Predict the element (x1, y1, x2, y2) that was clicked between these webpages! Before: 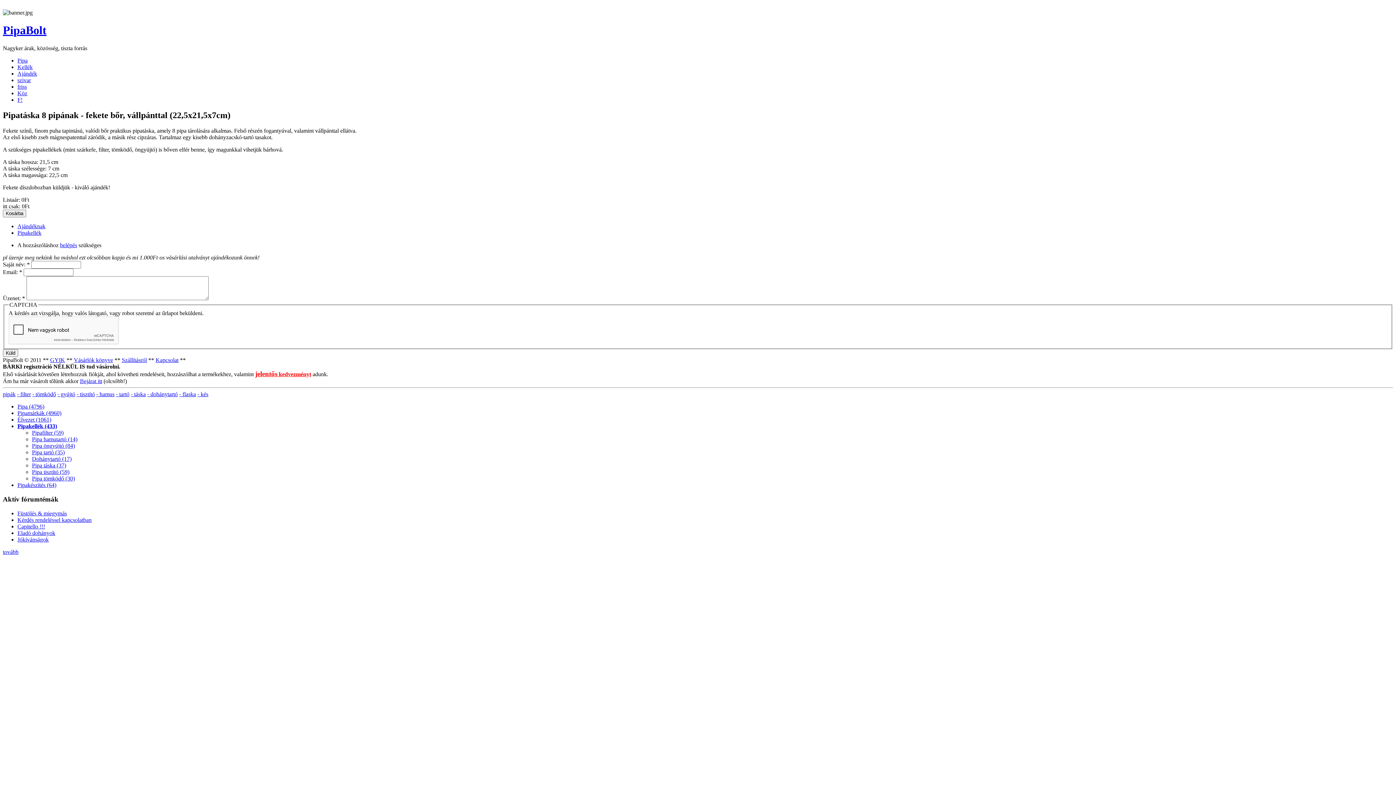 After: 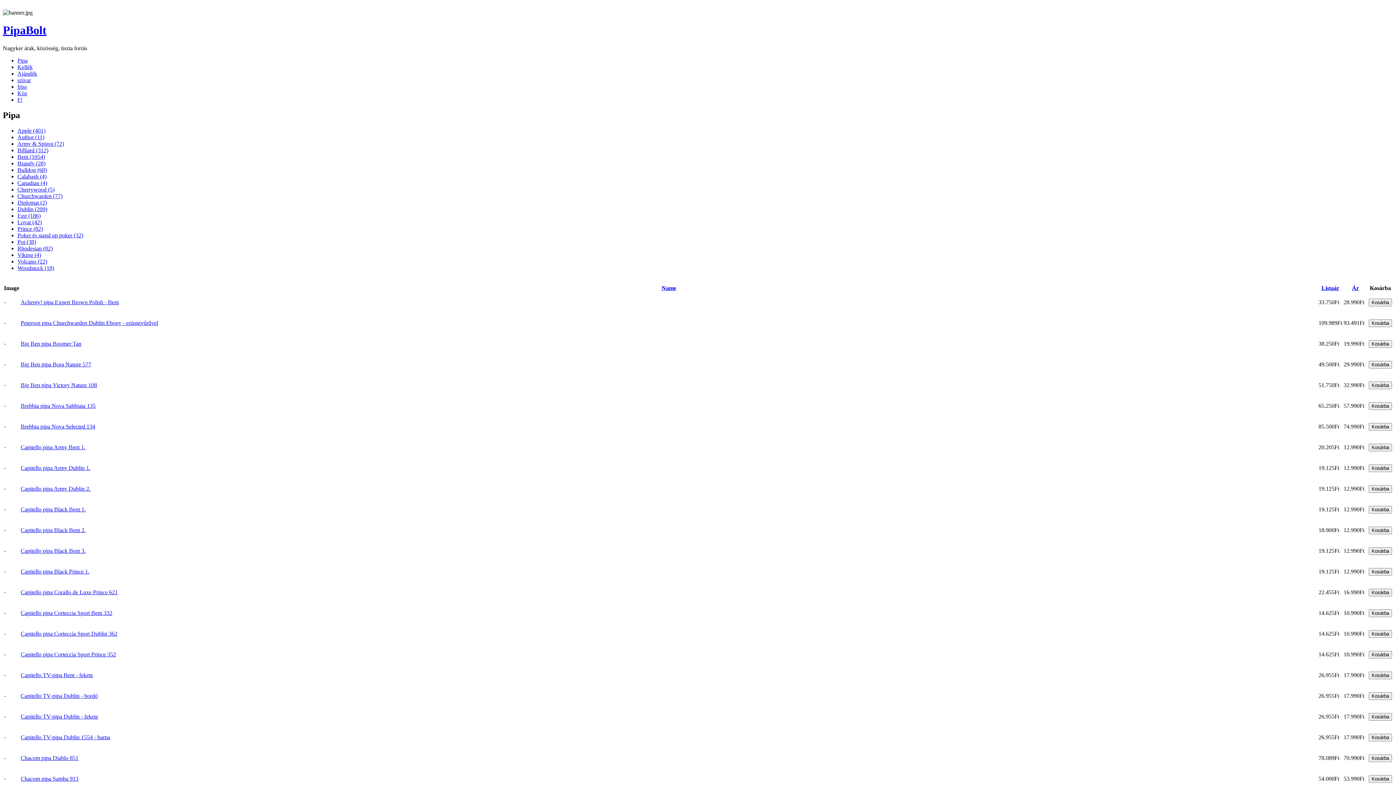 Action: label: pipák bbox: (2, 391, 15, 397)